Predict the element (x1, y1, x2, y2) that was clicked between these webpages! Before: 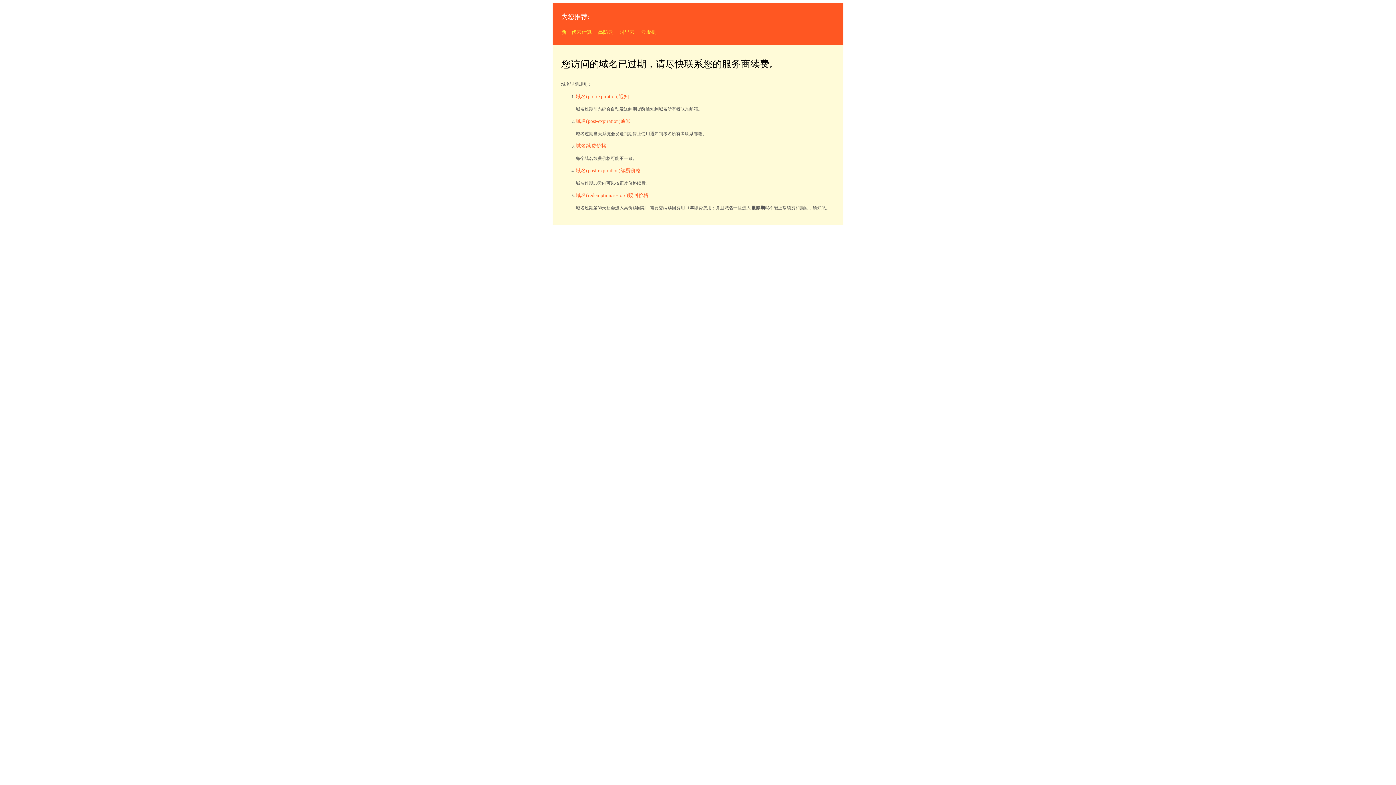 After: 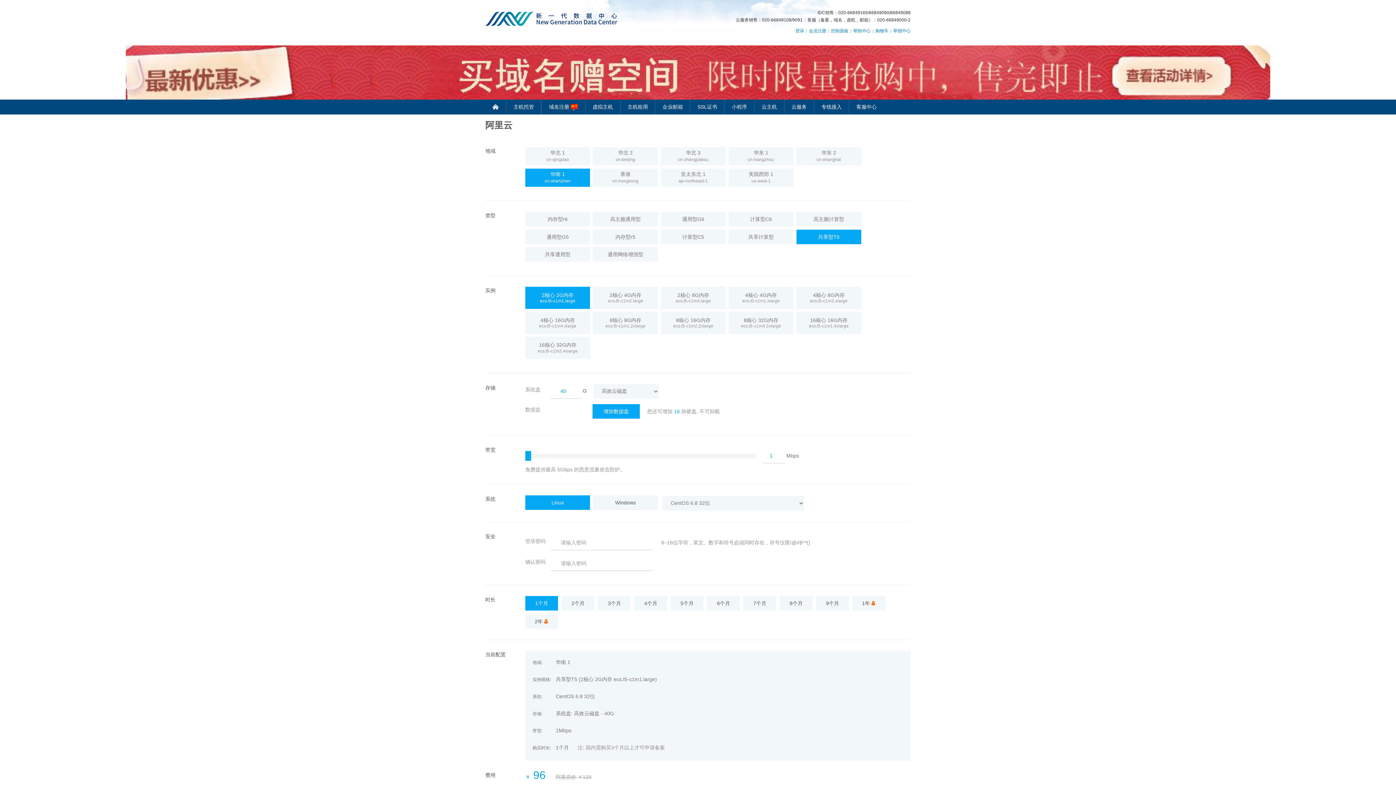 Action: label: 阿里云 bbox: (619, 29, 634, 34)